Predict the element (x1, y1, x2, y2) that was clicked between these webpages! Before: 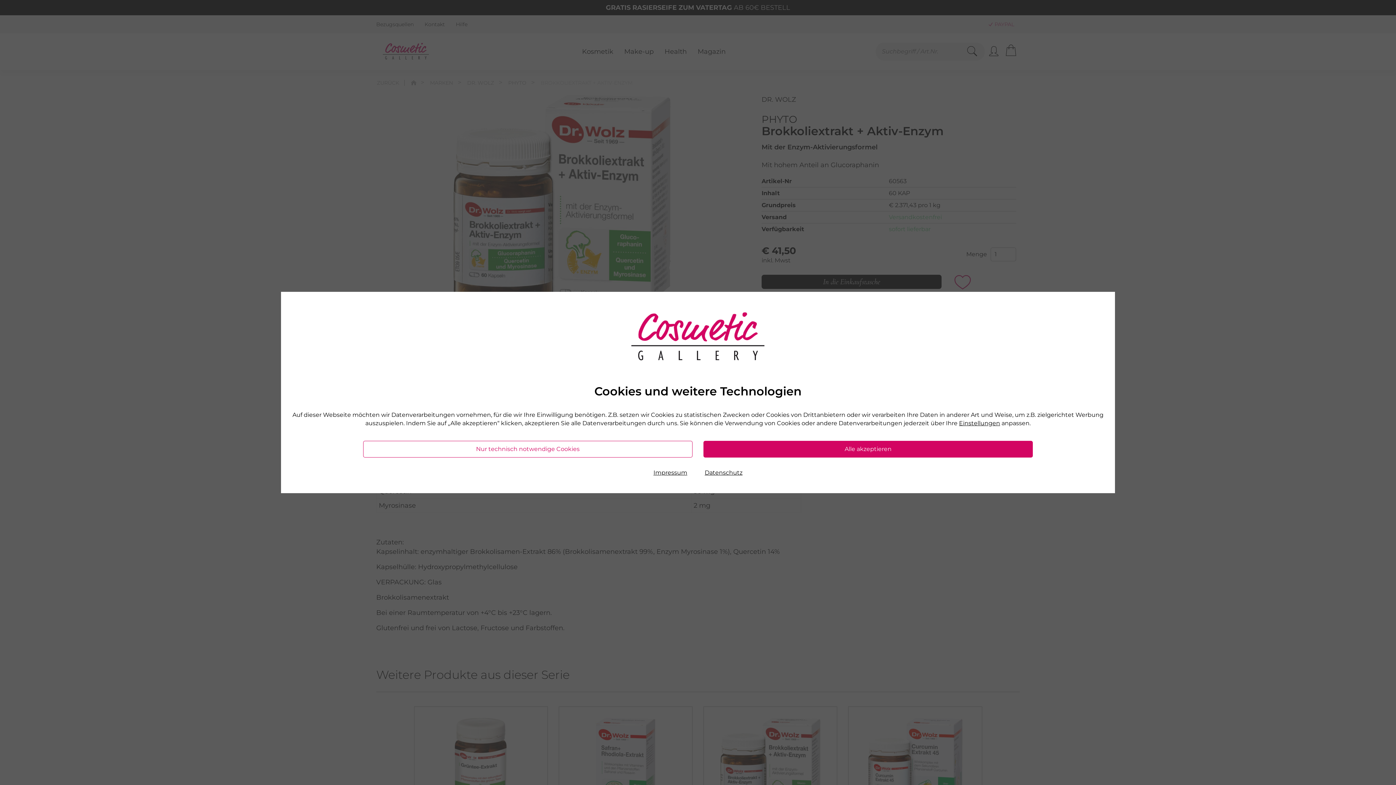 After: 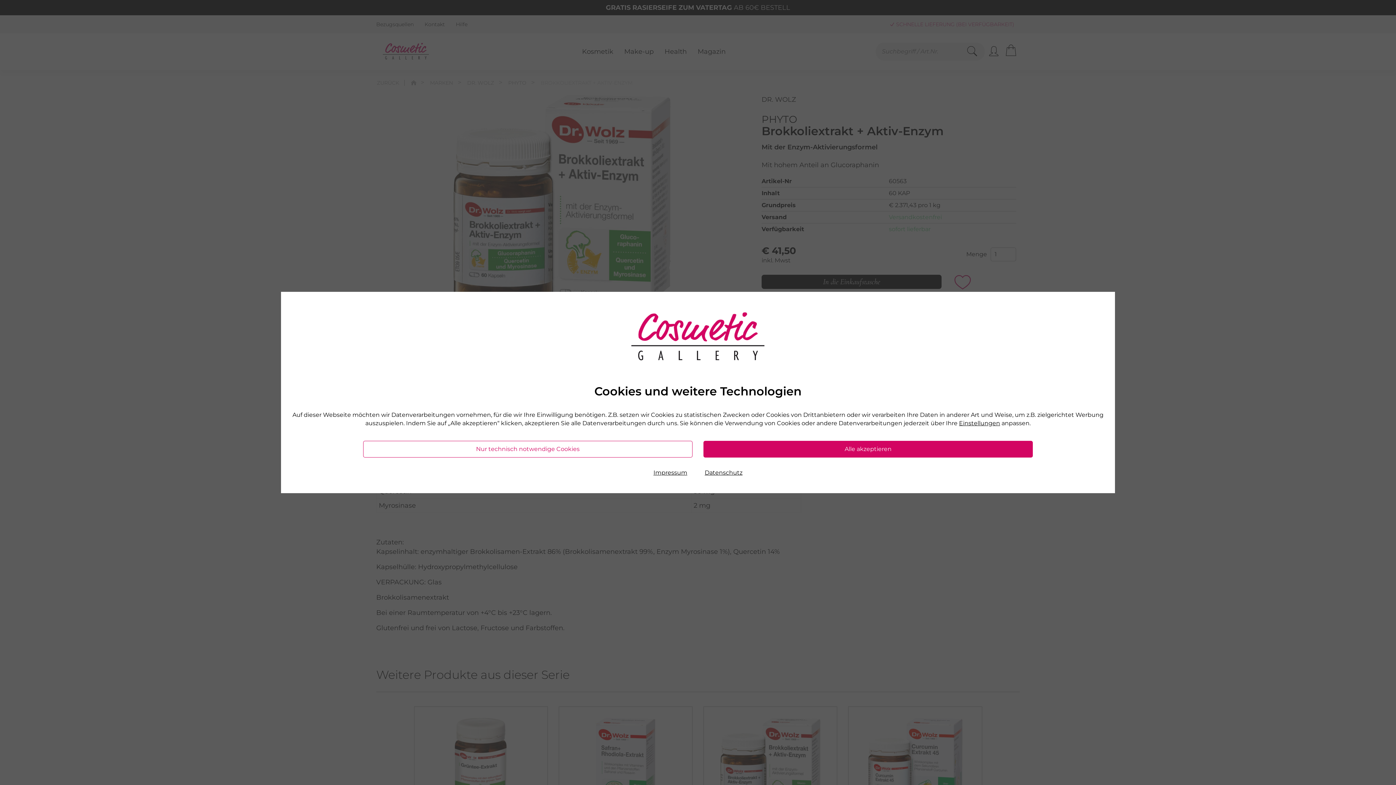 Action: bbox: (703, 440, 1033, 457) label: Alle akzeptieren